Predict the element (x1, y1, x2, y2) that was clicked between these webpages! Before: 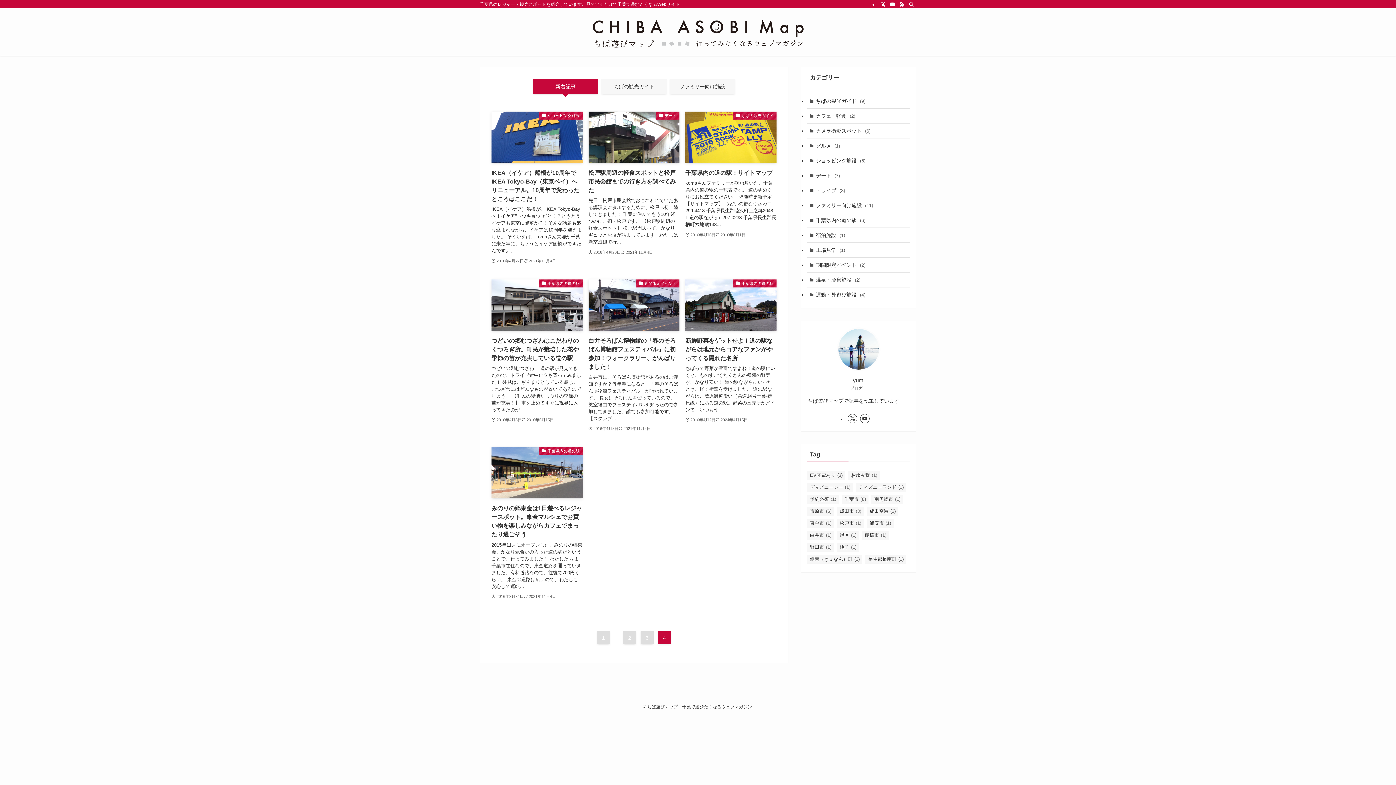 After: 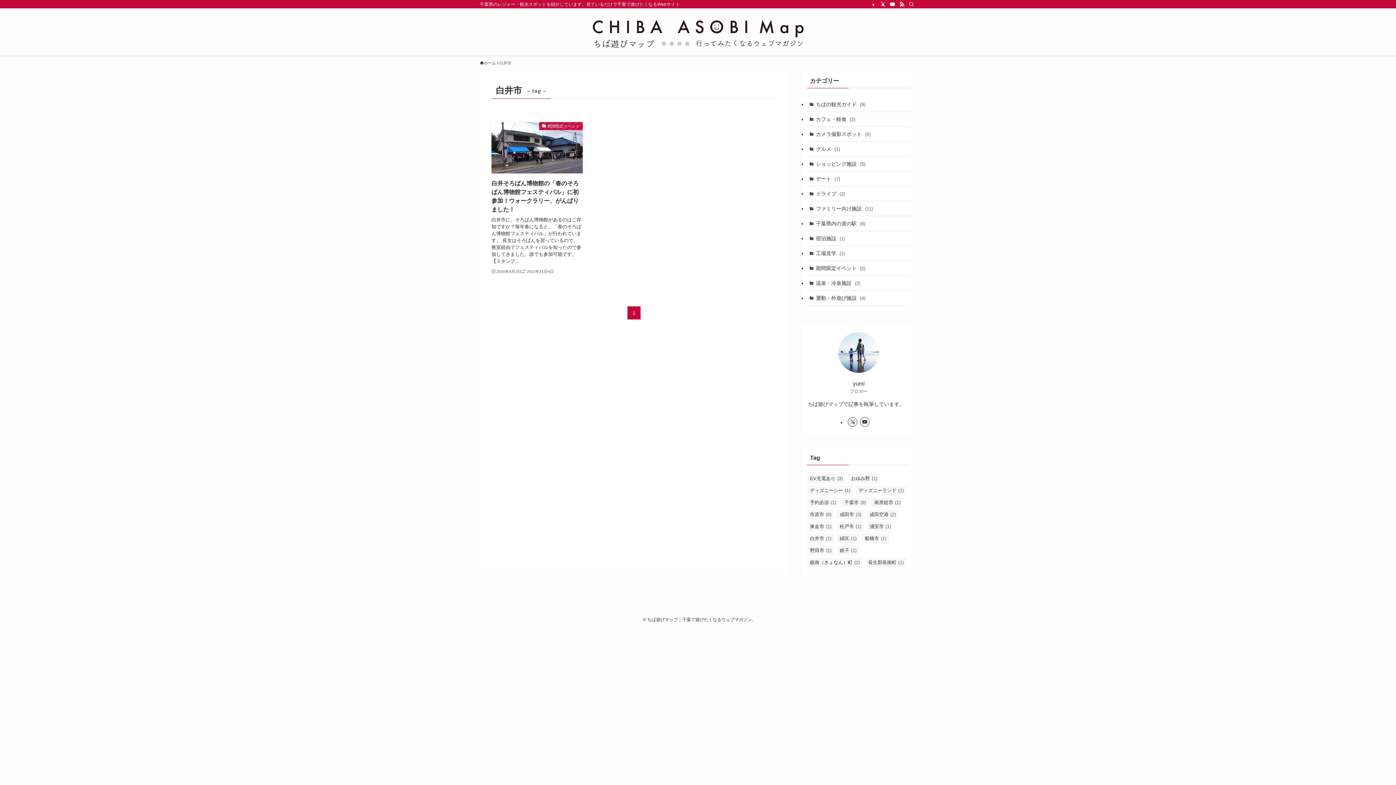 Action: label: 白井市 (1個の項目) bbox: (807, 530, 834, 539)